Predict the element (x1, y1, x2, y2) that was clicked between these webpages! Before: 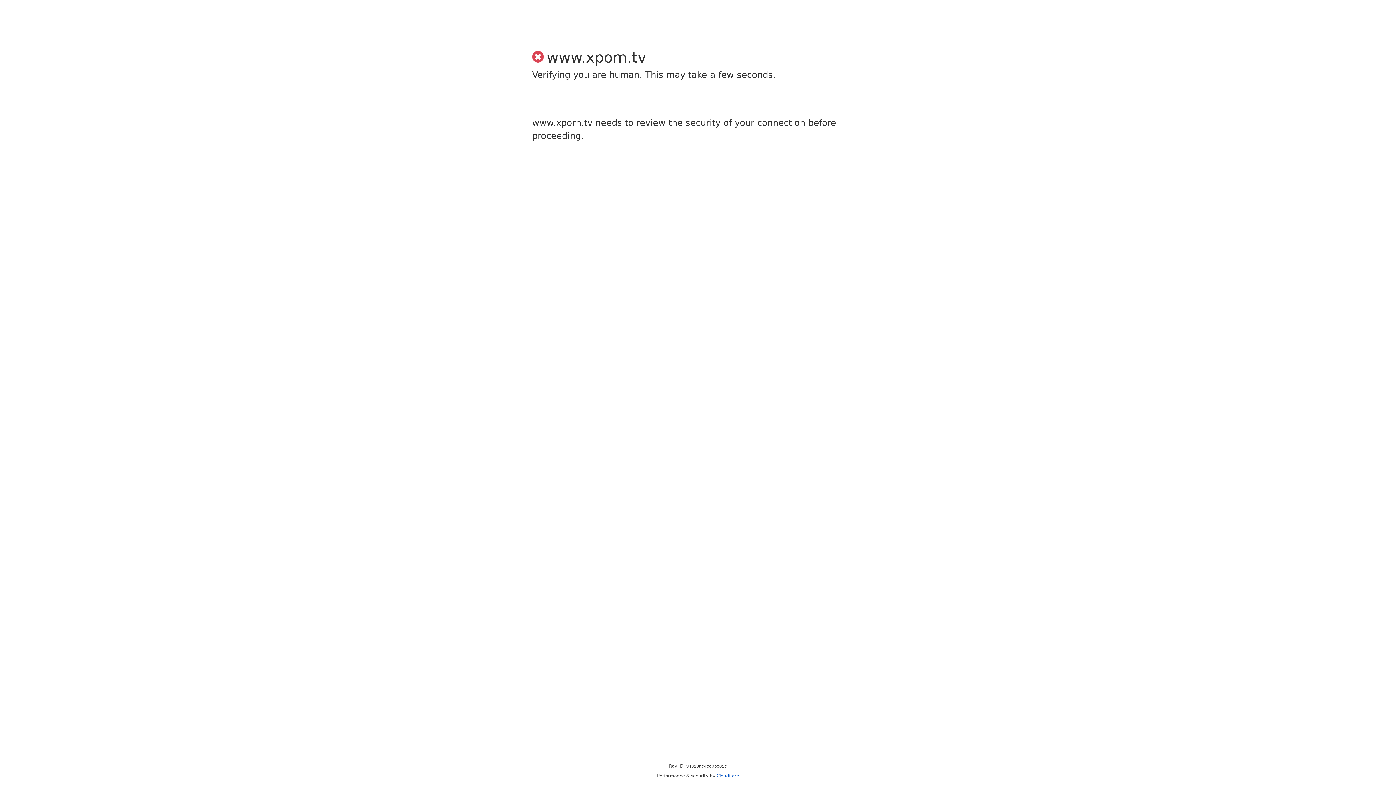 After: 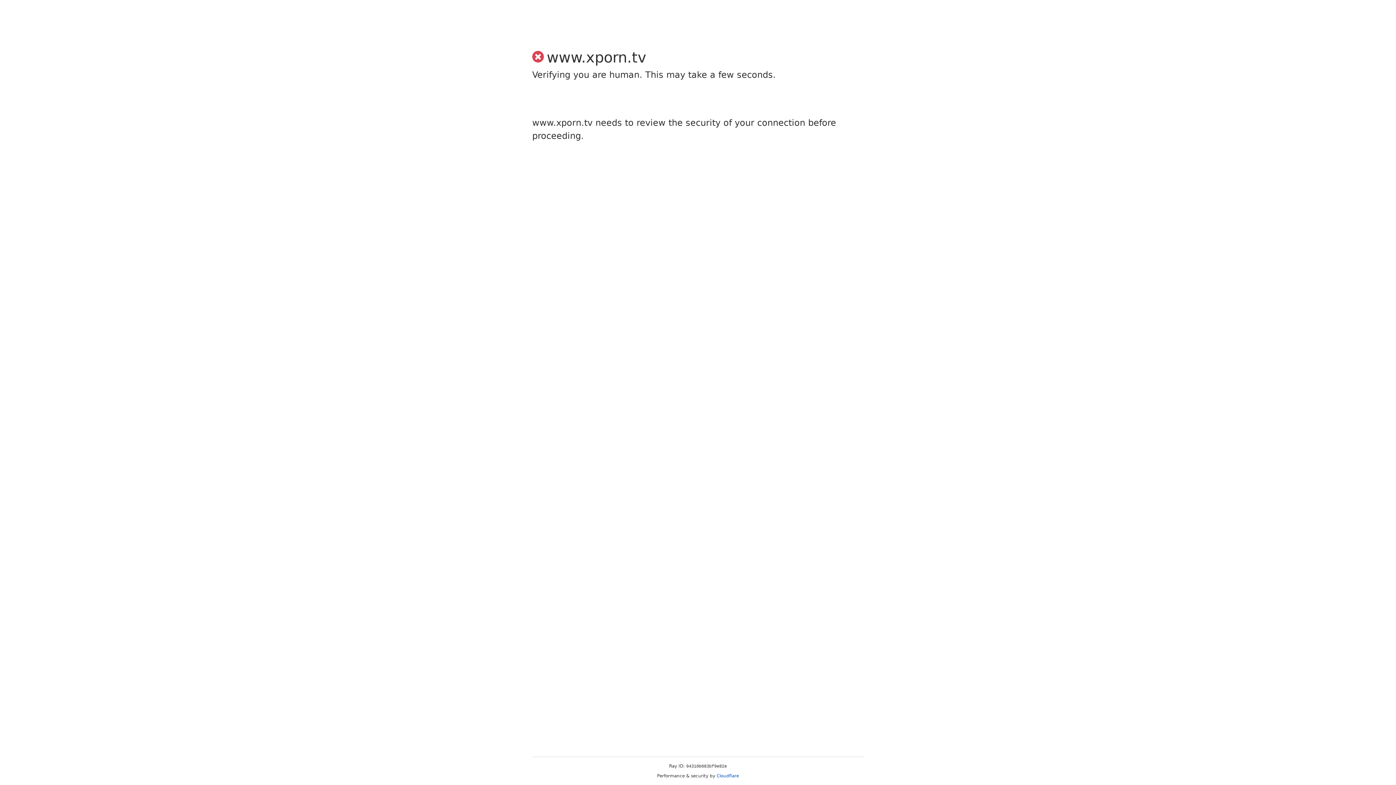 Action: bbox: (716, 773, 739, 778) label: Cloudflare